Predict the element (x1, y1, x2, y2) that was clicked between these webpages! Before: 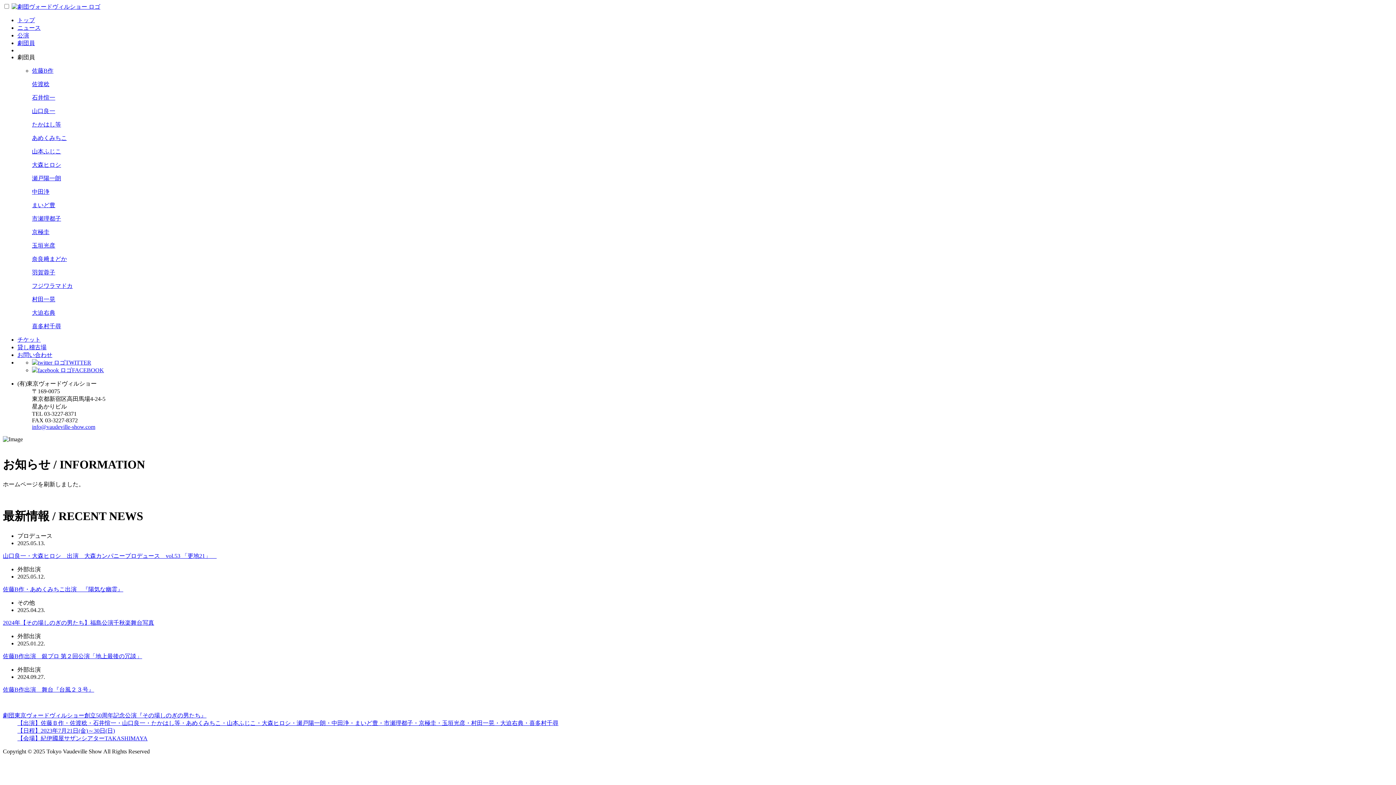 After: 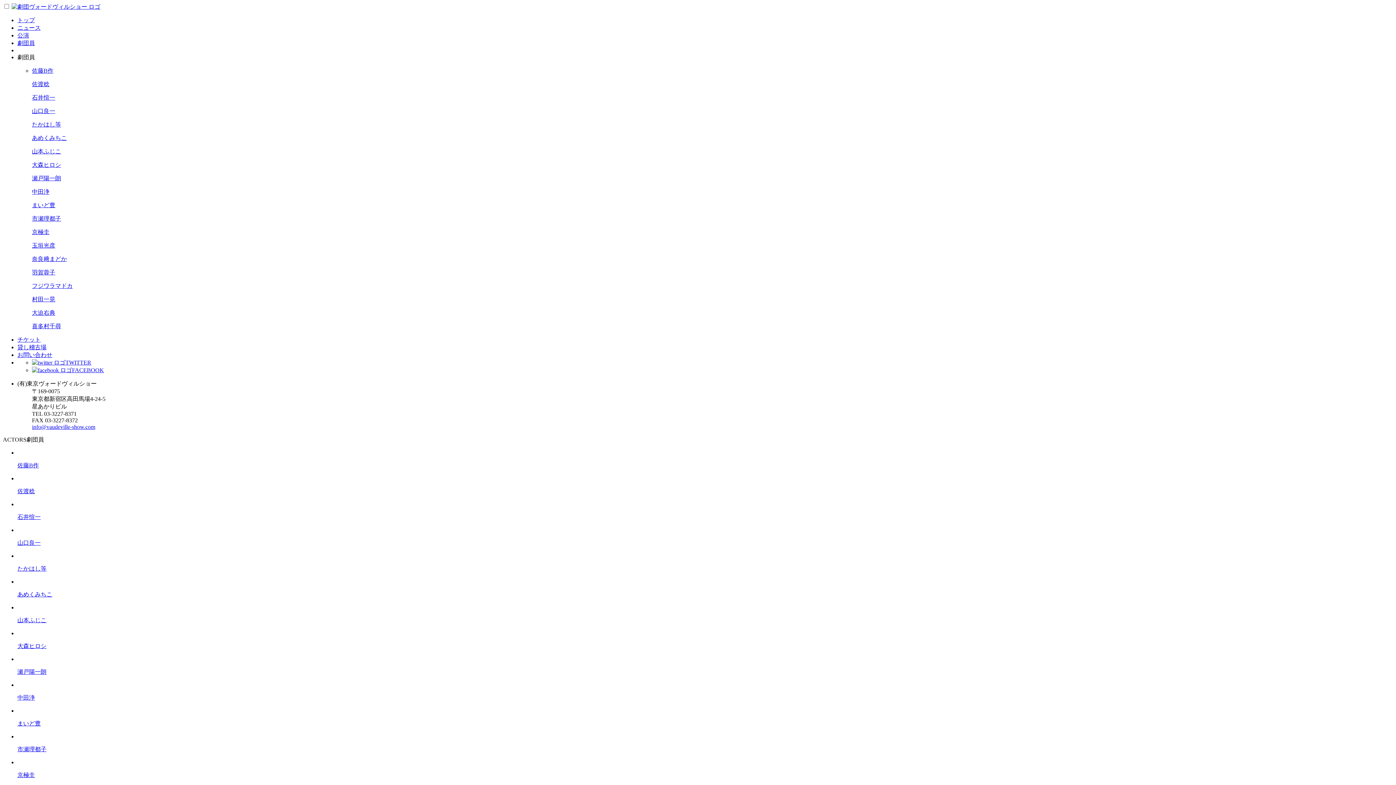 Action: bbox: (32, 188, 49, 194) label: 中田浄